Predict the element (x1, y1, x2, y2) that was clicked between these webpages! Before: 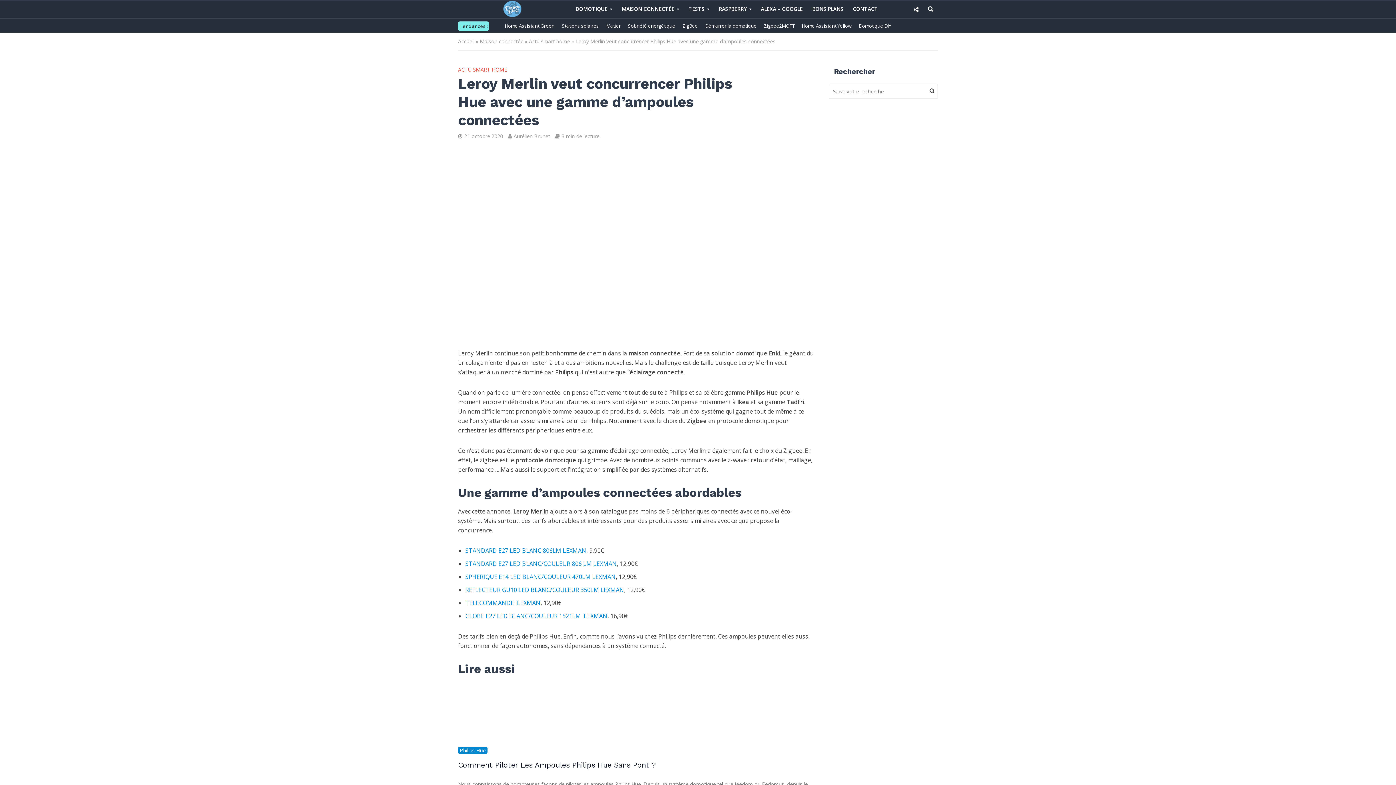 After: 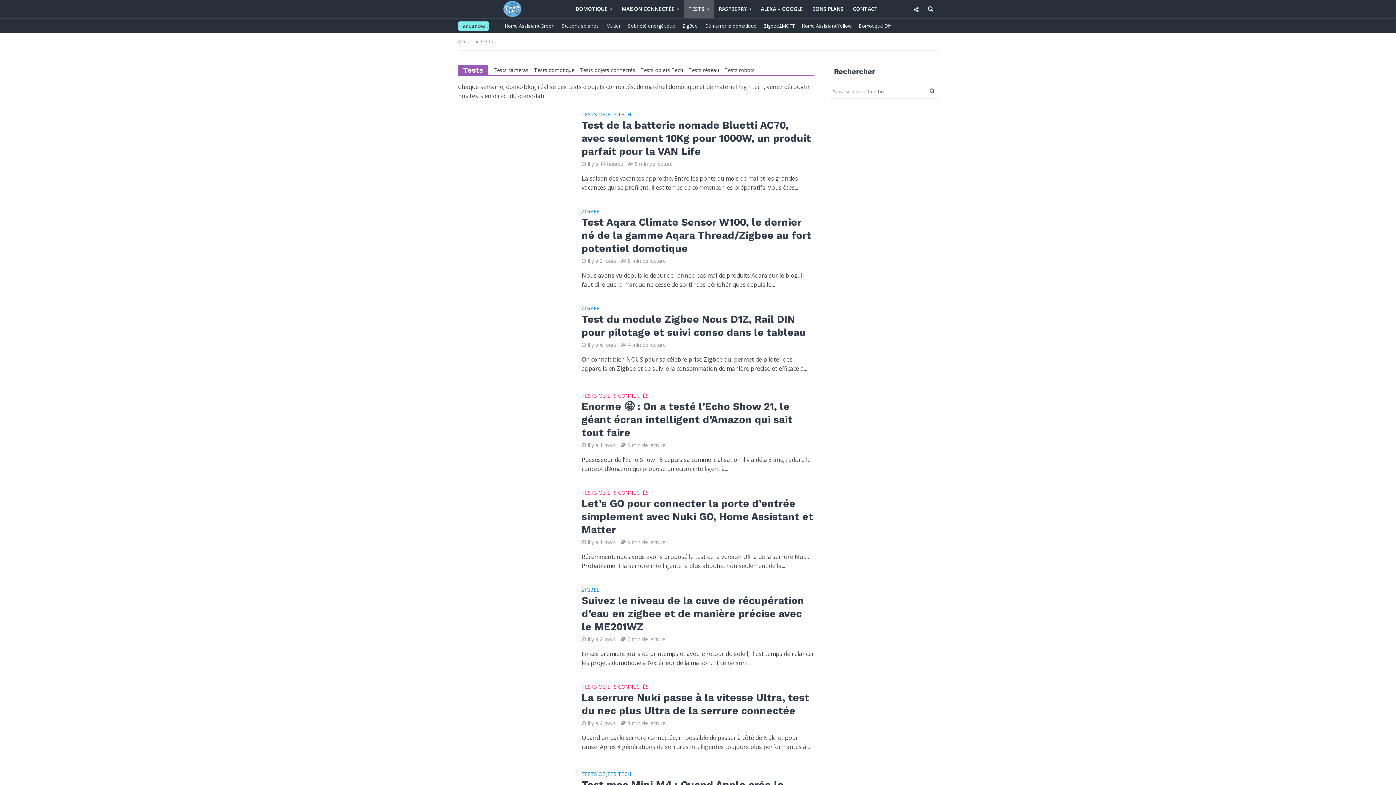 Action: bbox: (684, 0, 714, 18) label: TESTS